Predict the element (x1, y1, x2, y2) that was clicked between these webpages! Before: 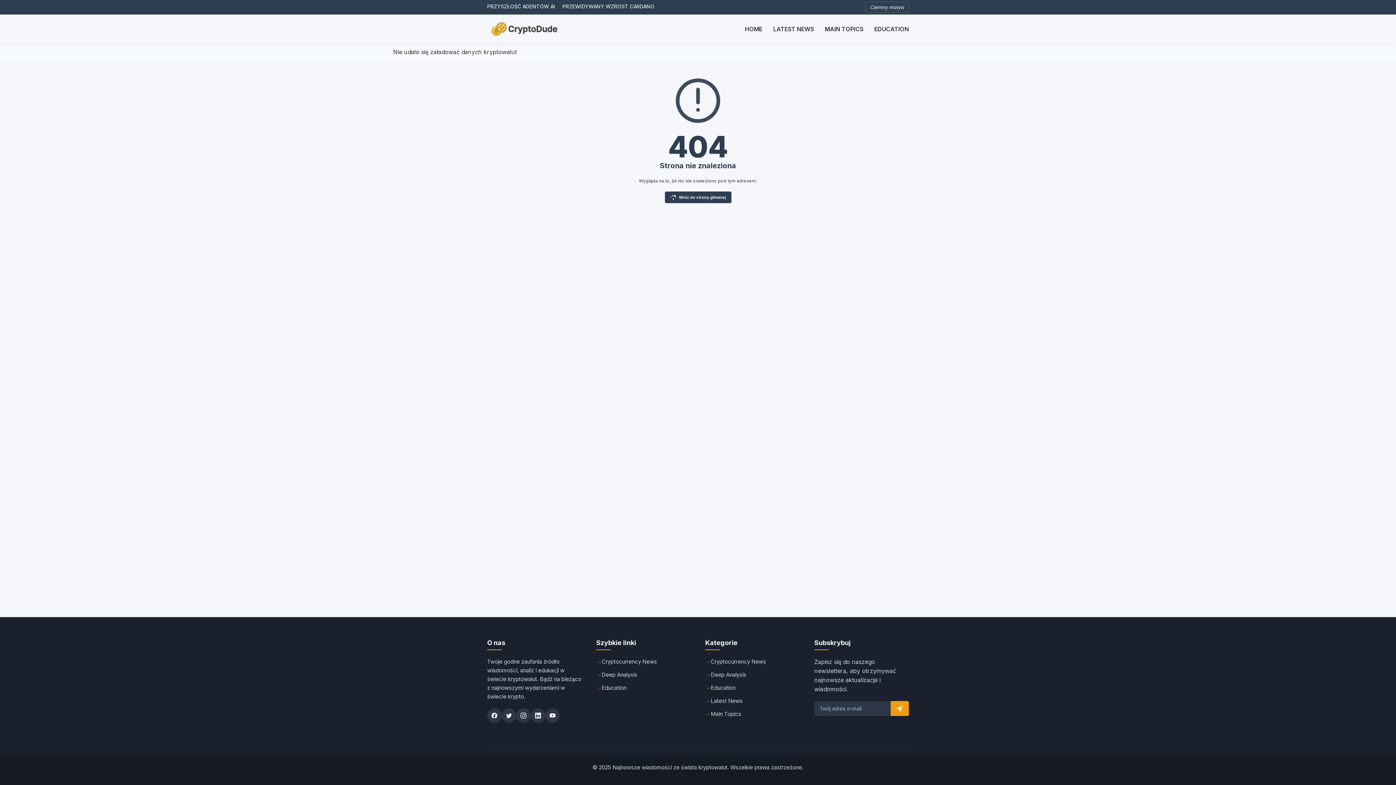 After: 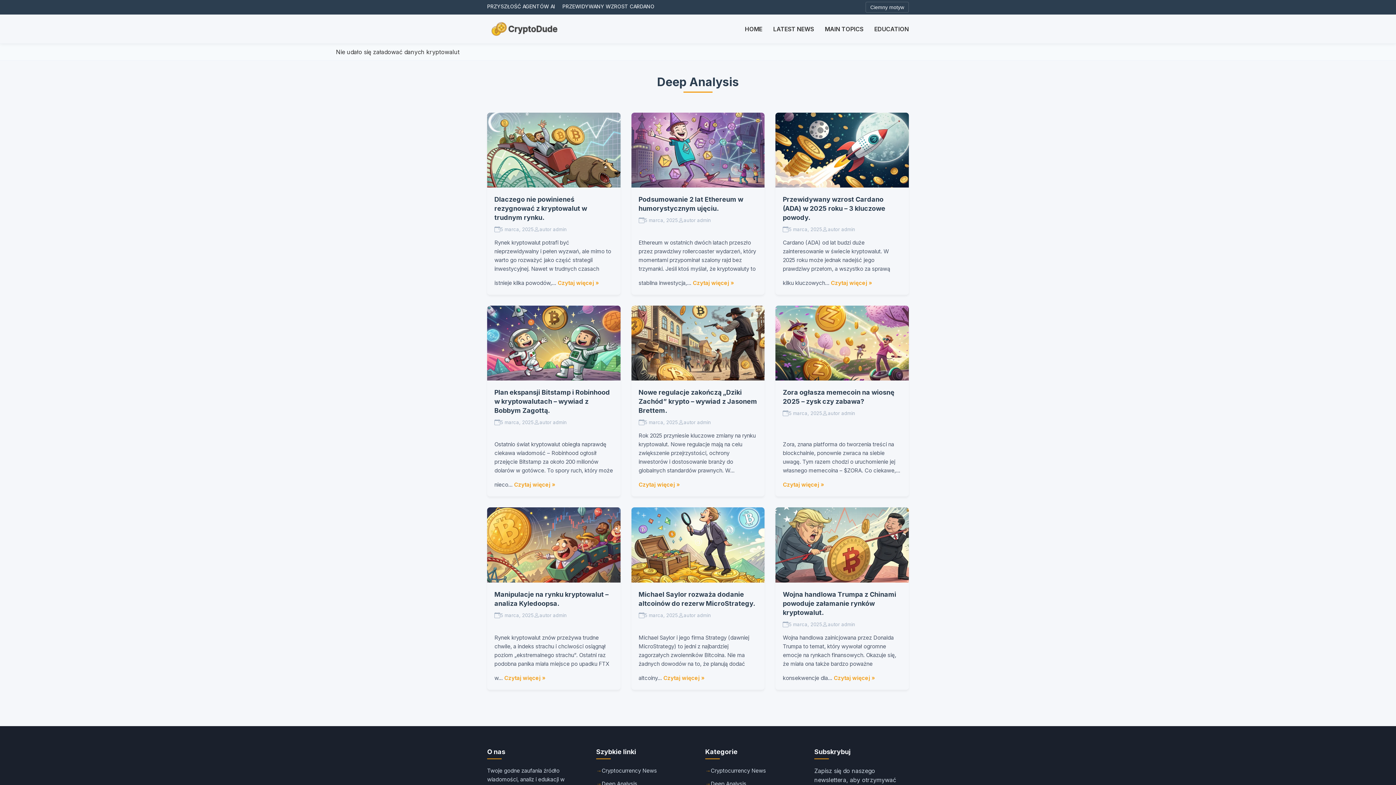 Action: label: Deep Analysis bbox: (705, 670, 800, 679)